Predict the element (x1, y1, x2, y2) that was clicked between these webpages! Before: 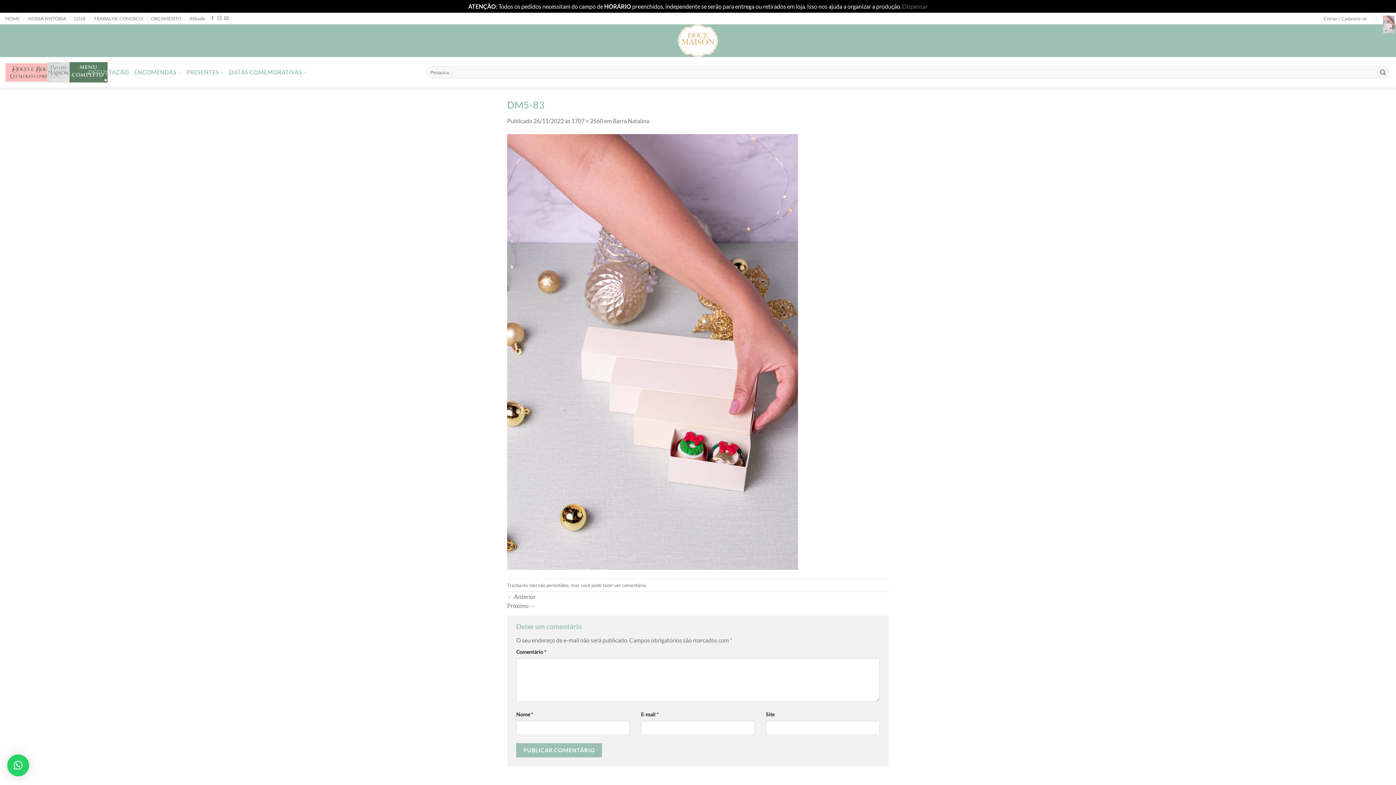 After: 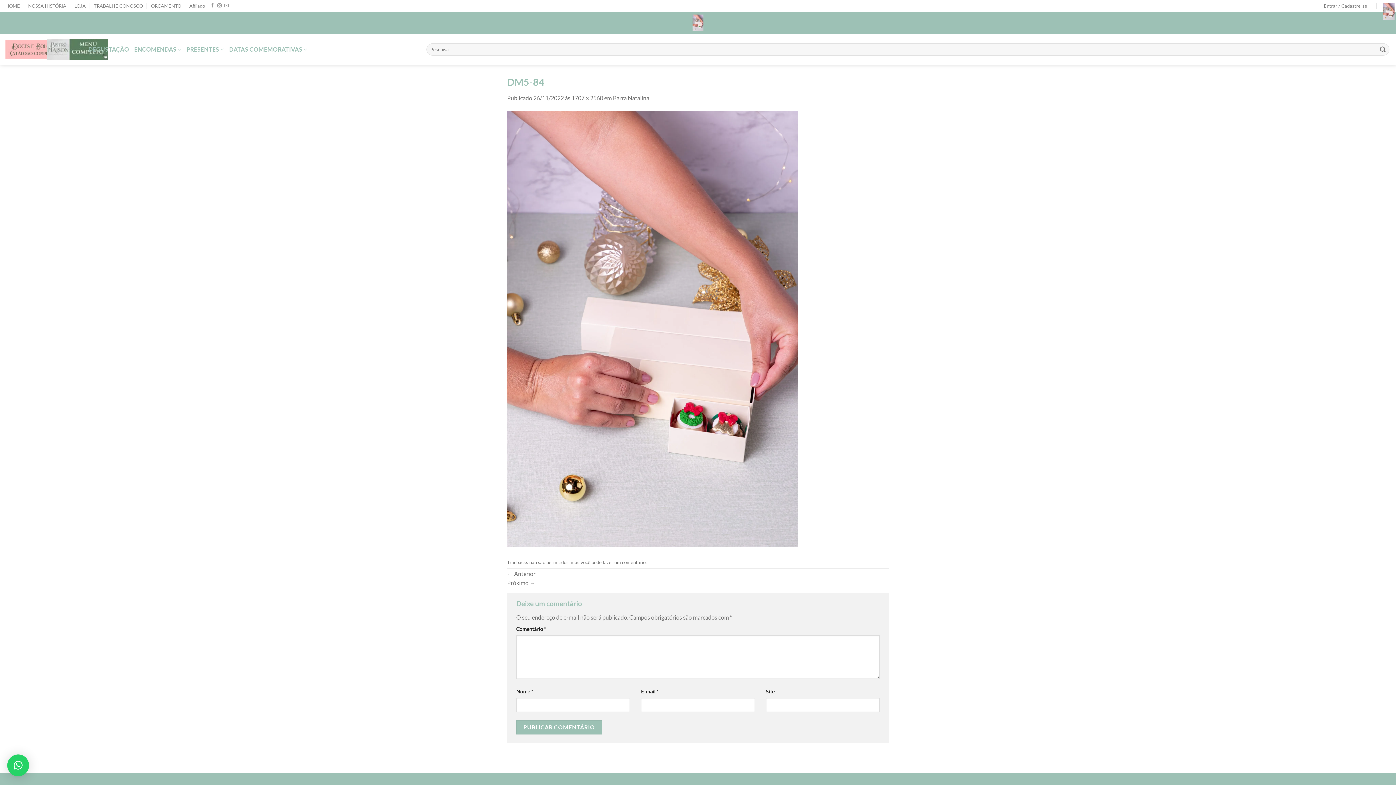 Action: bbox: (507, 347, 798, 354)